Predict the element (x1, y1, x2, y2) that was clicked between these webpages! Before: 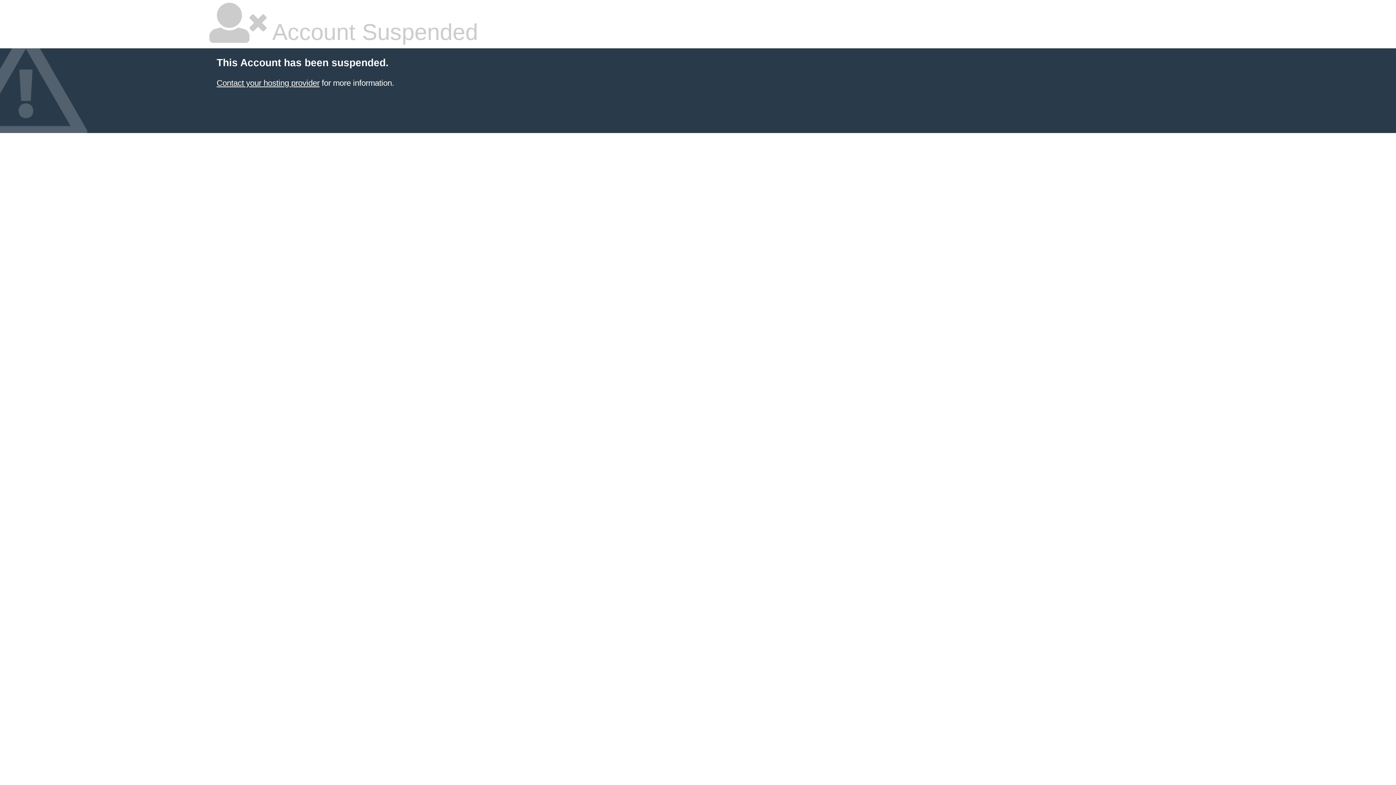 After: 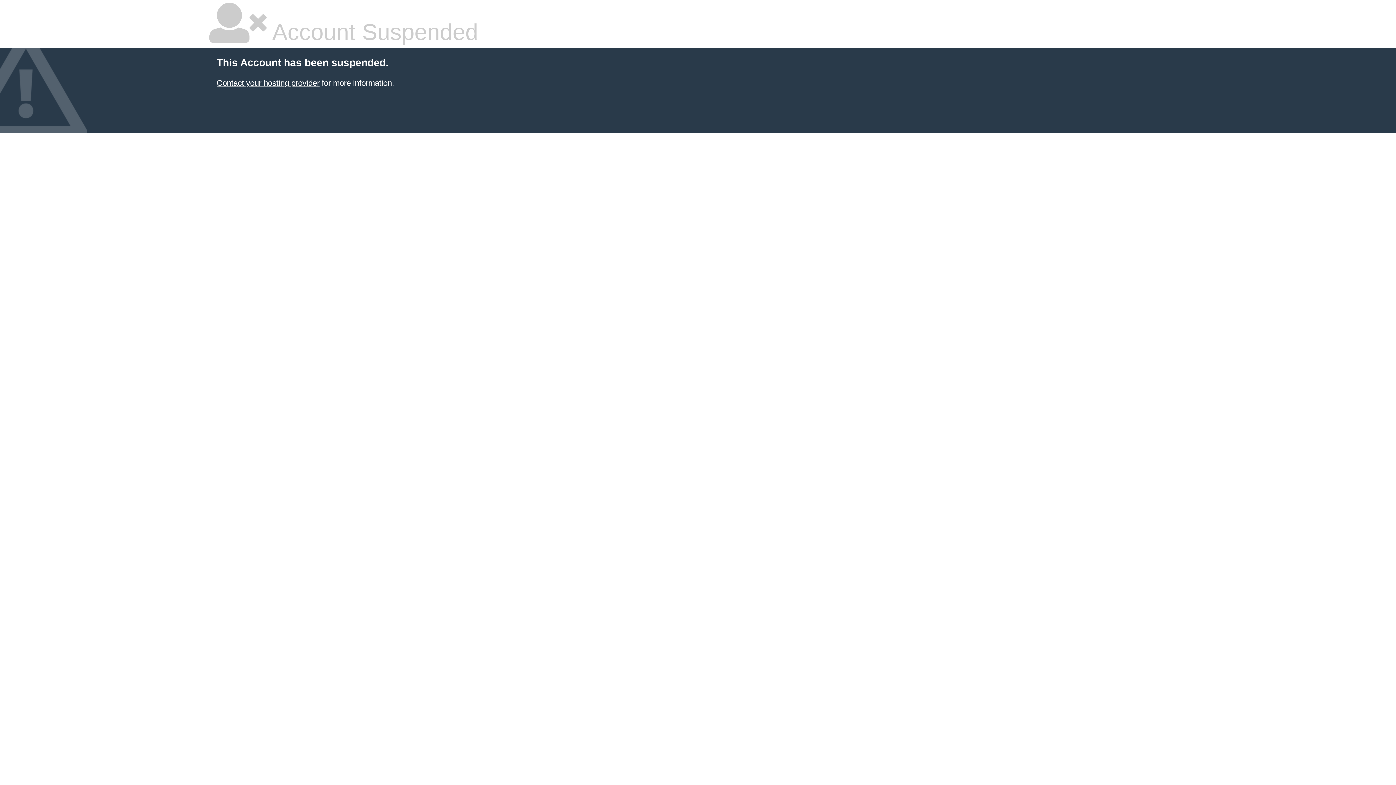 Action: bbox: (216, 78, 319, 87) label: Contact your hosting provider